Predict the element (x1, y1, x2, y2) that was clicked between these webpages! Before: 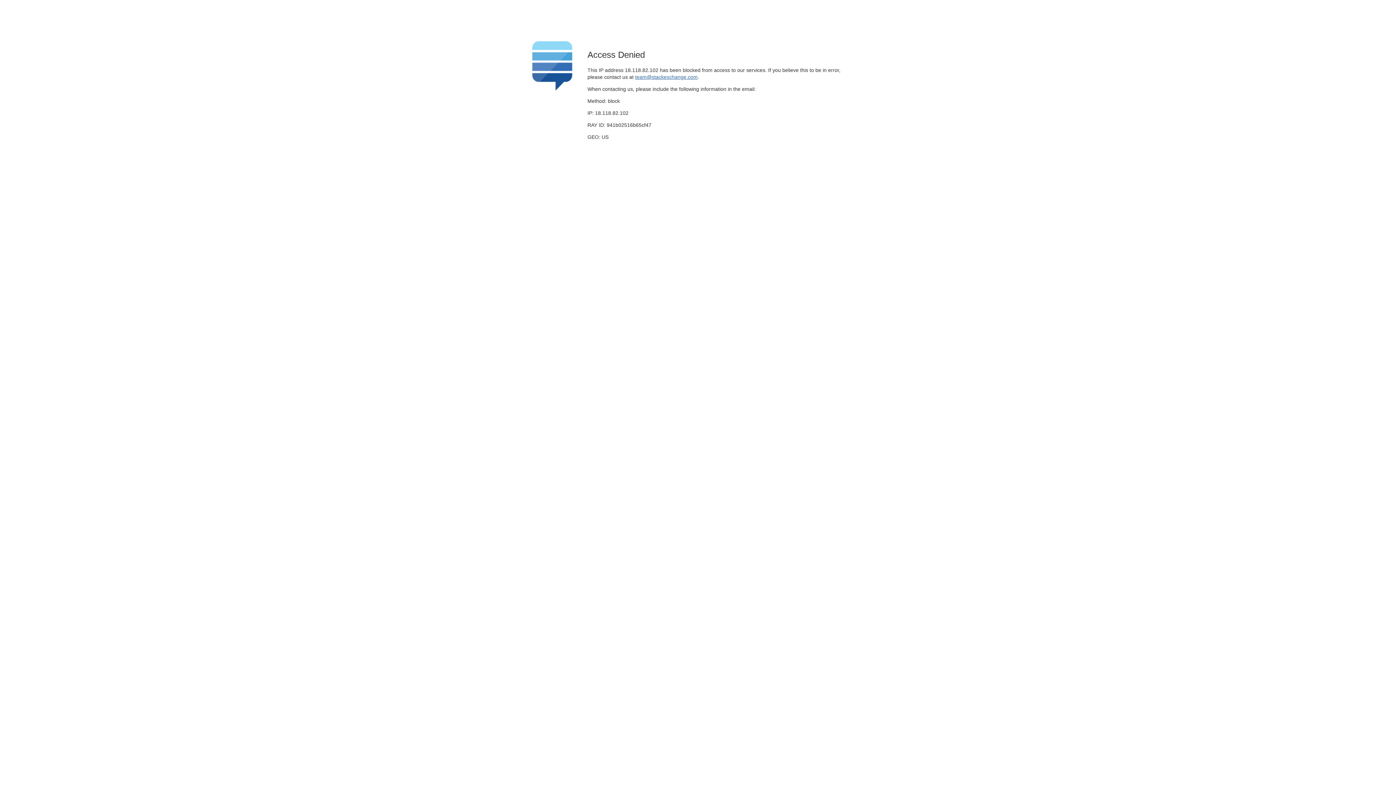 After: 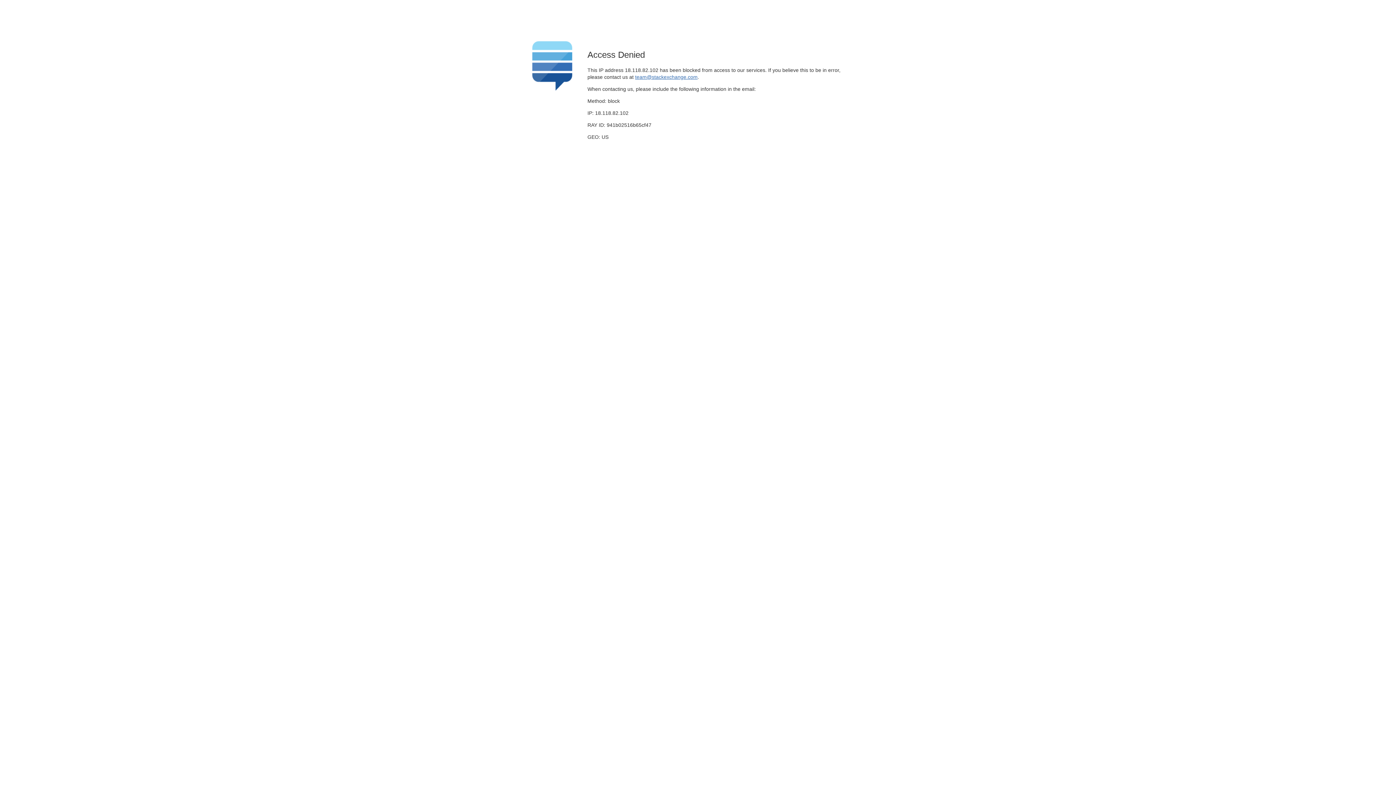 Action: label: team@stackexchange.com bbox: (635, 74, 697, 79)